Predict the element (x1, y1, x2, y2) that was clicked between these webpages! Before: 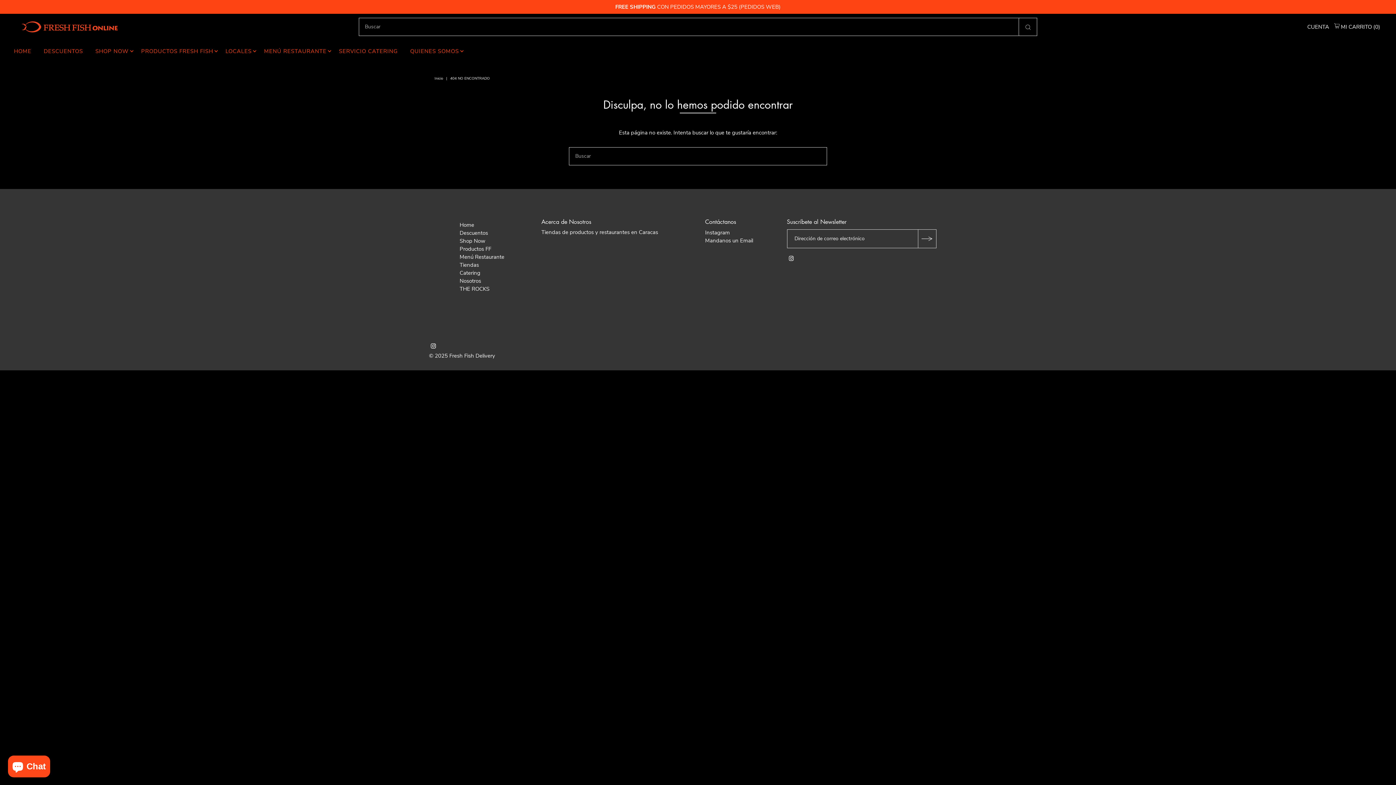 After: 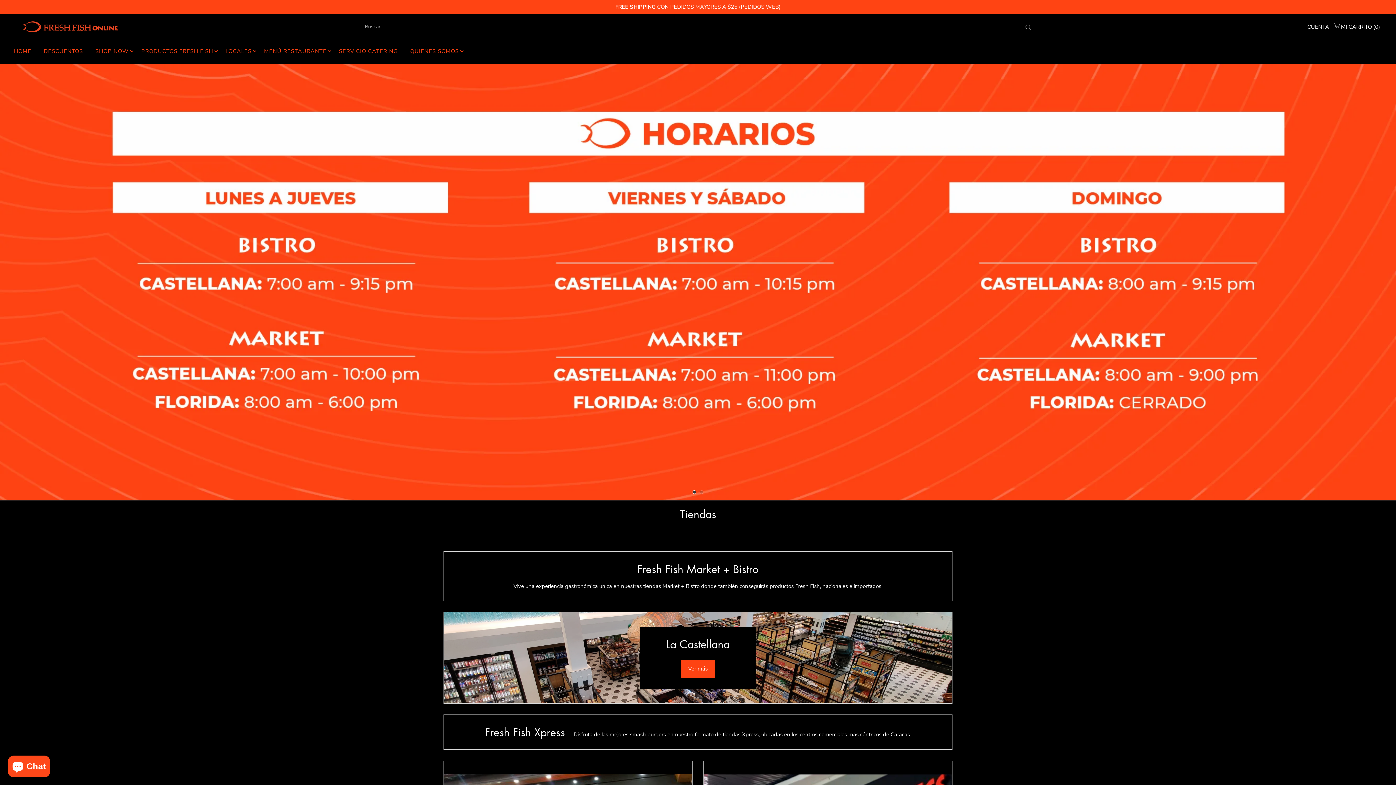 Action: label: Tiendas bbox: (459, 261, 479, 268)